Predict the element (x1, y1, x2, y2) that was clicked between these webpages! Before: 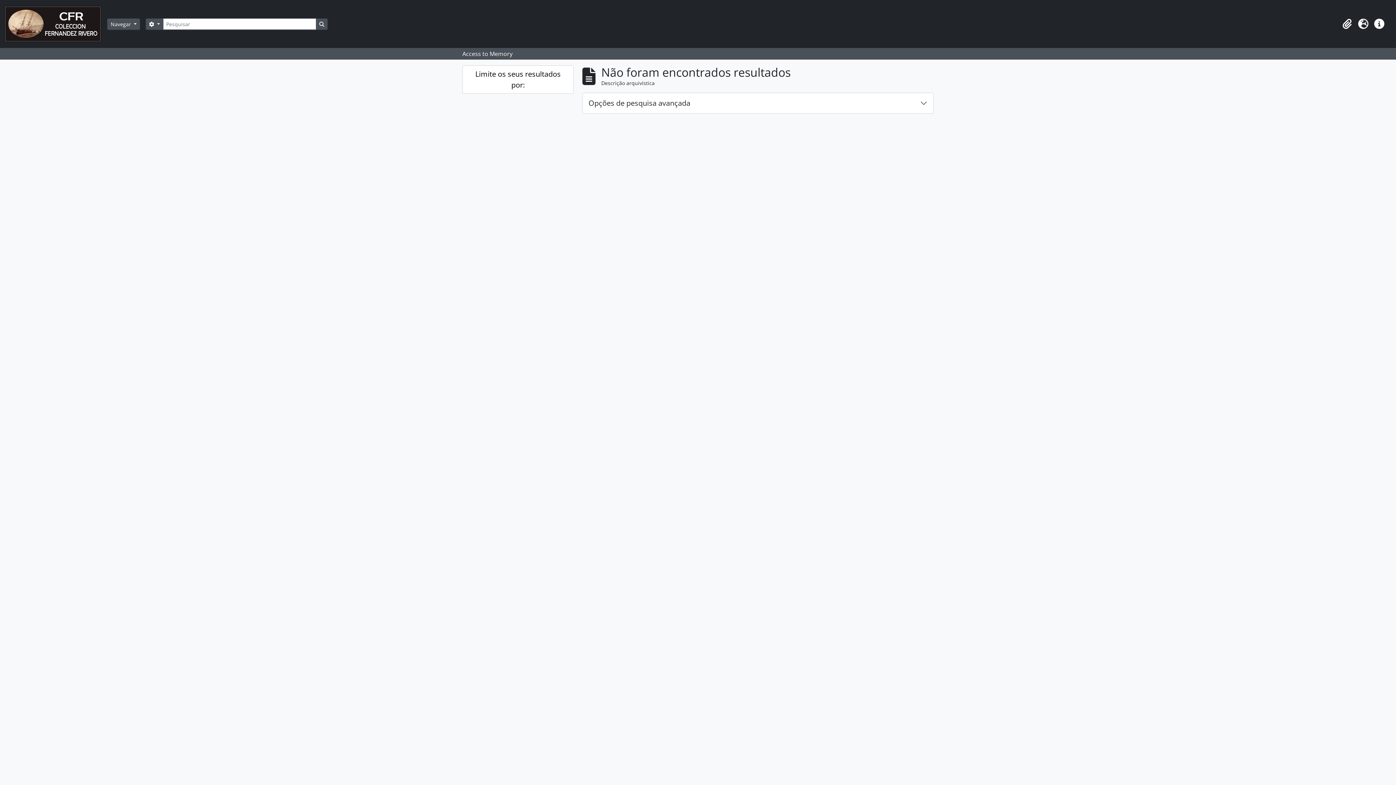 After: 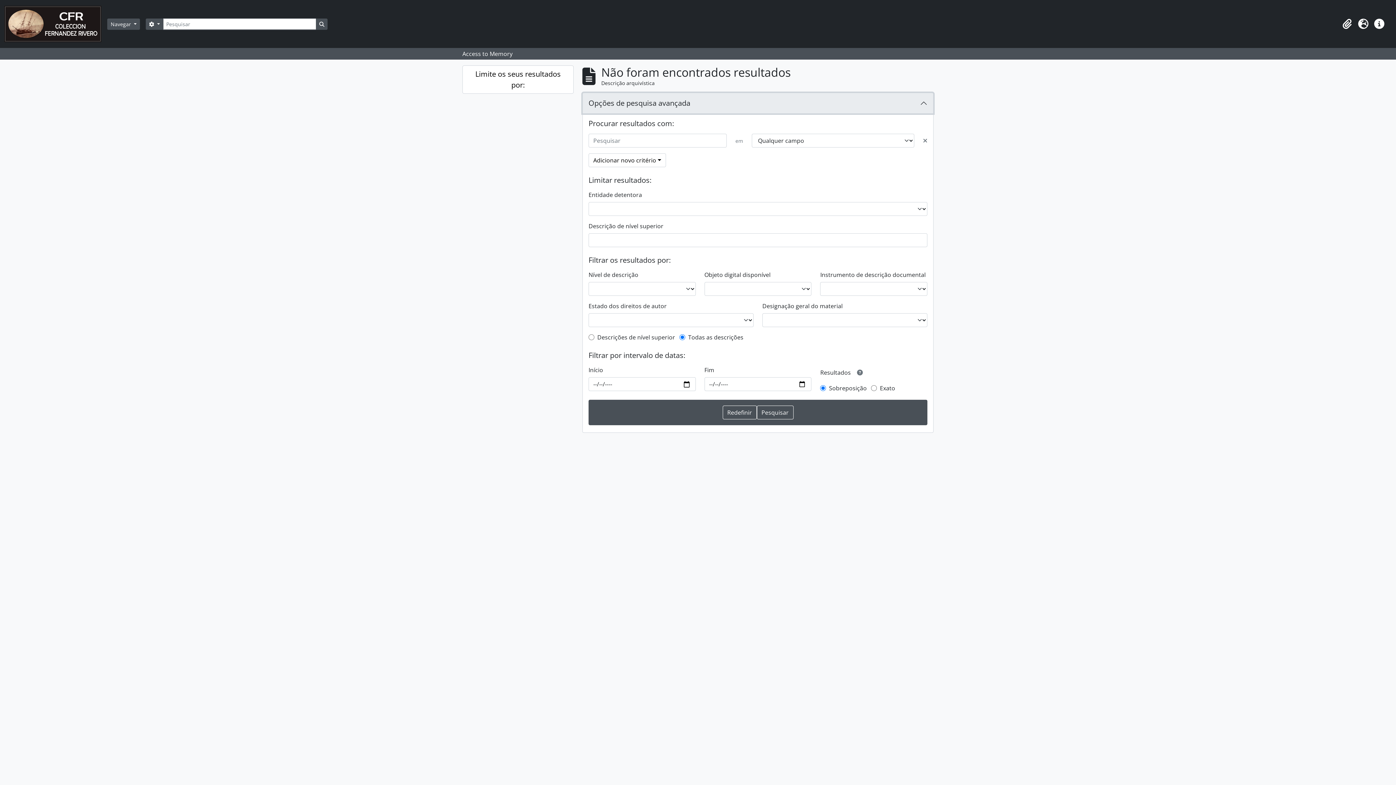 Action: bbox: (582, 93, 933, 113) label: Opções de pesquisa avançada